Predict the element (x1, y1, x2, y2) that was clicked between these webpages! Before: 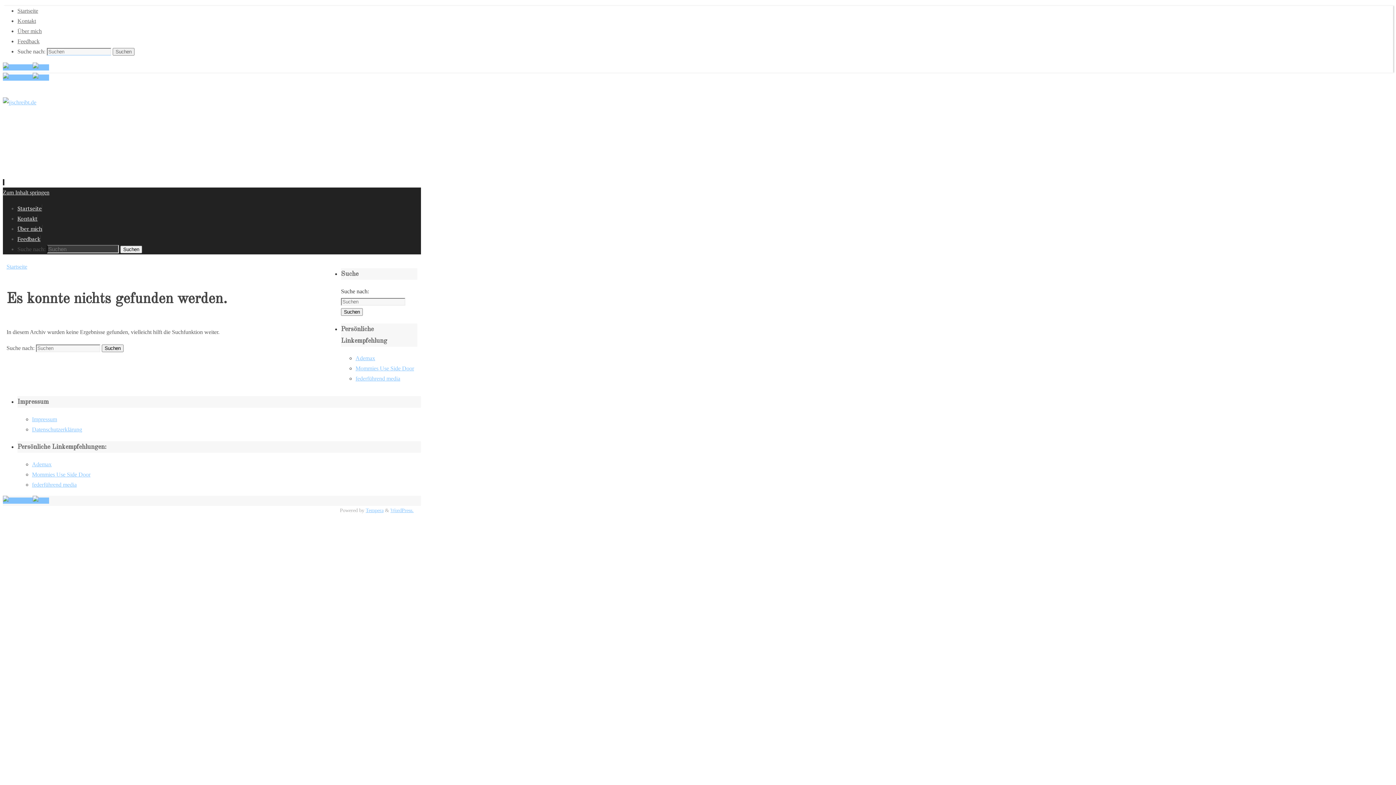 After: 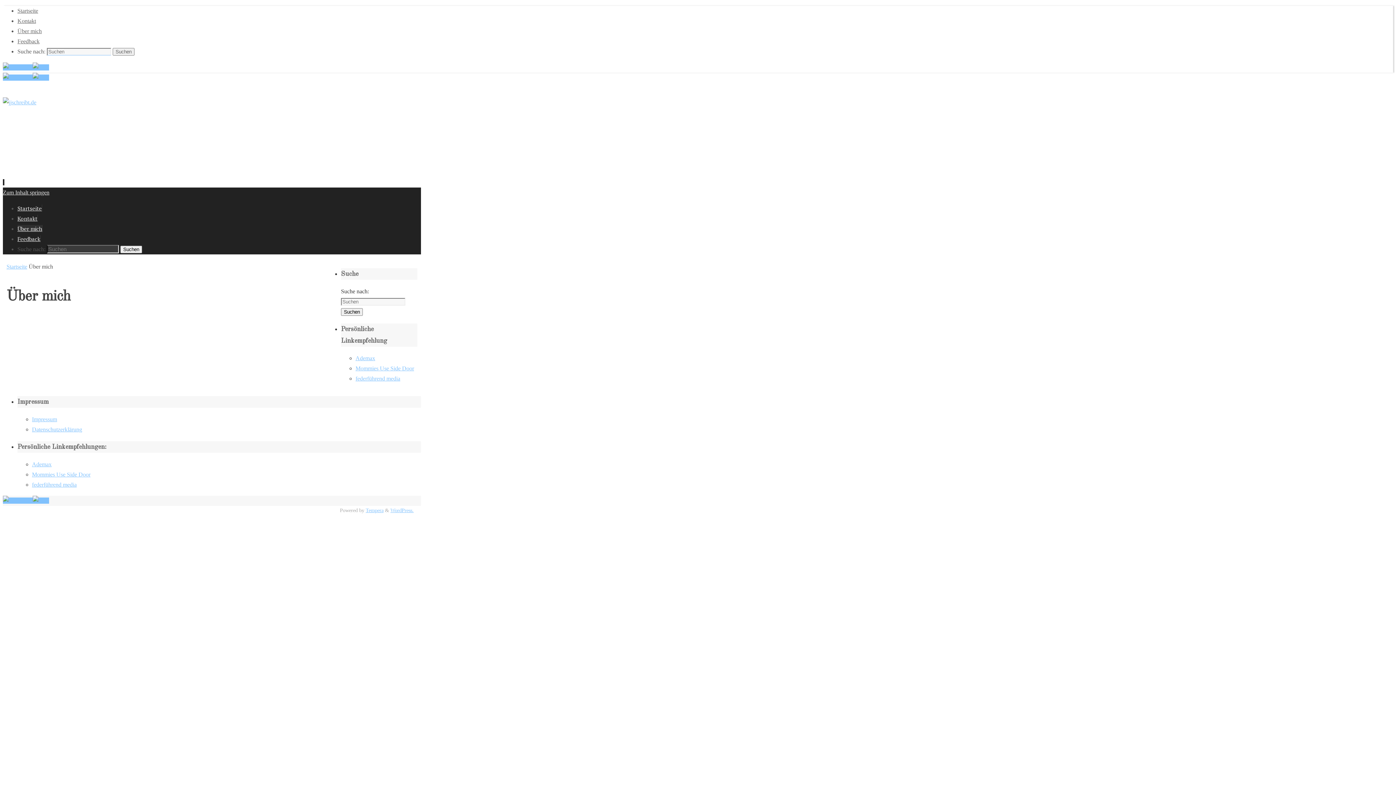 Action: label: Über mich bbox: (17, 225, 42, 232)